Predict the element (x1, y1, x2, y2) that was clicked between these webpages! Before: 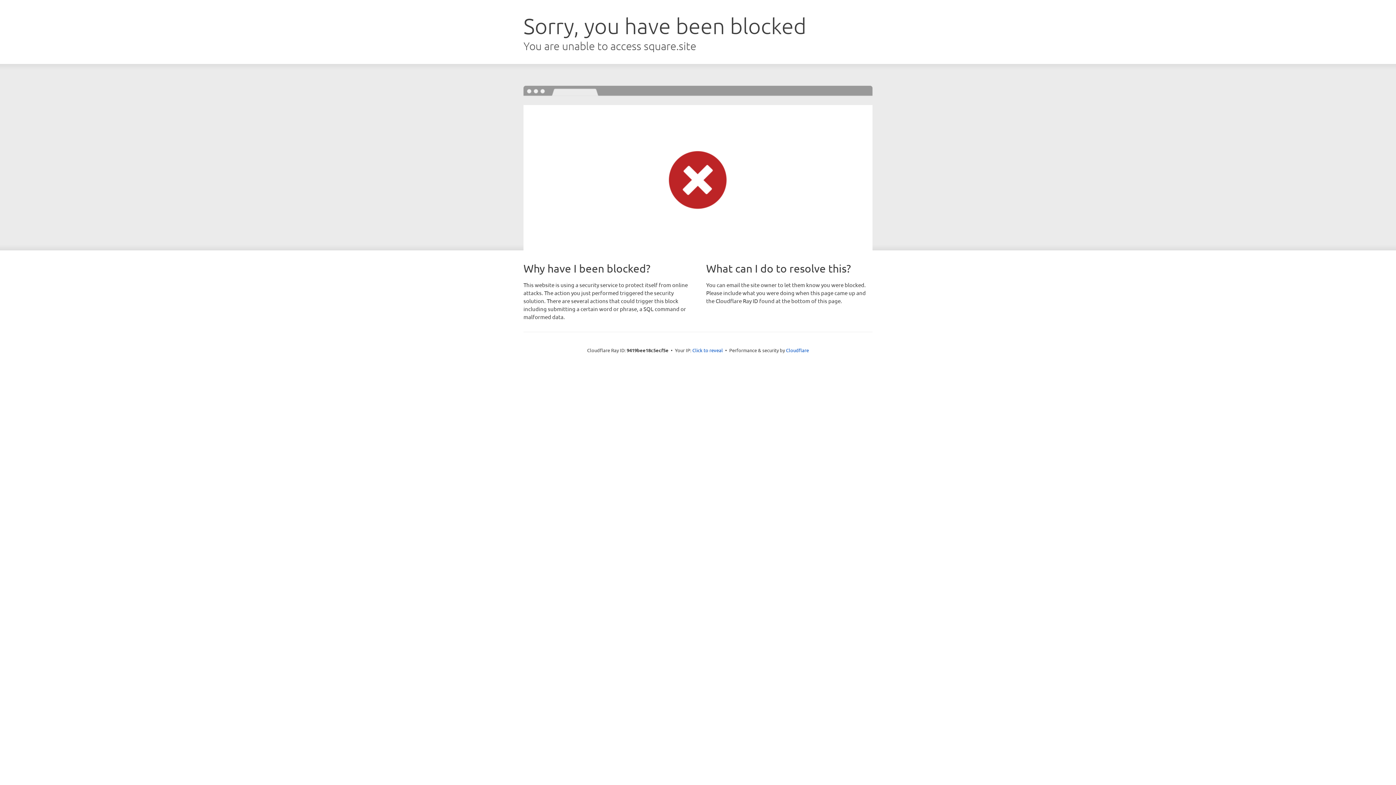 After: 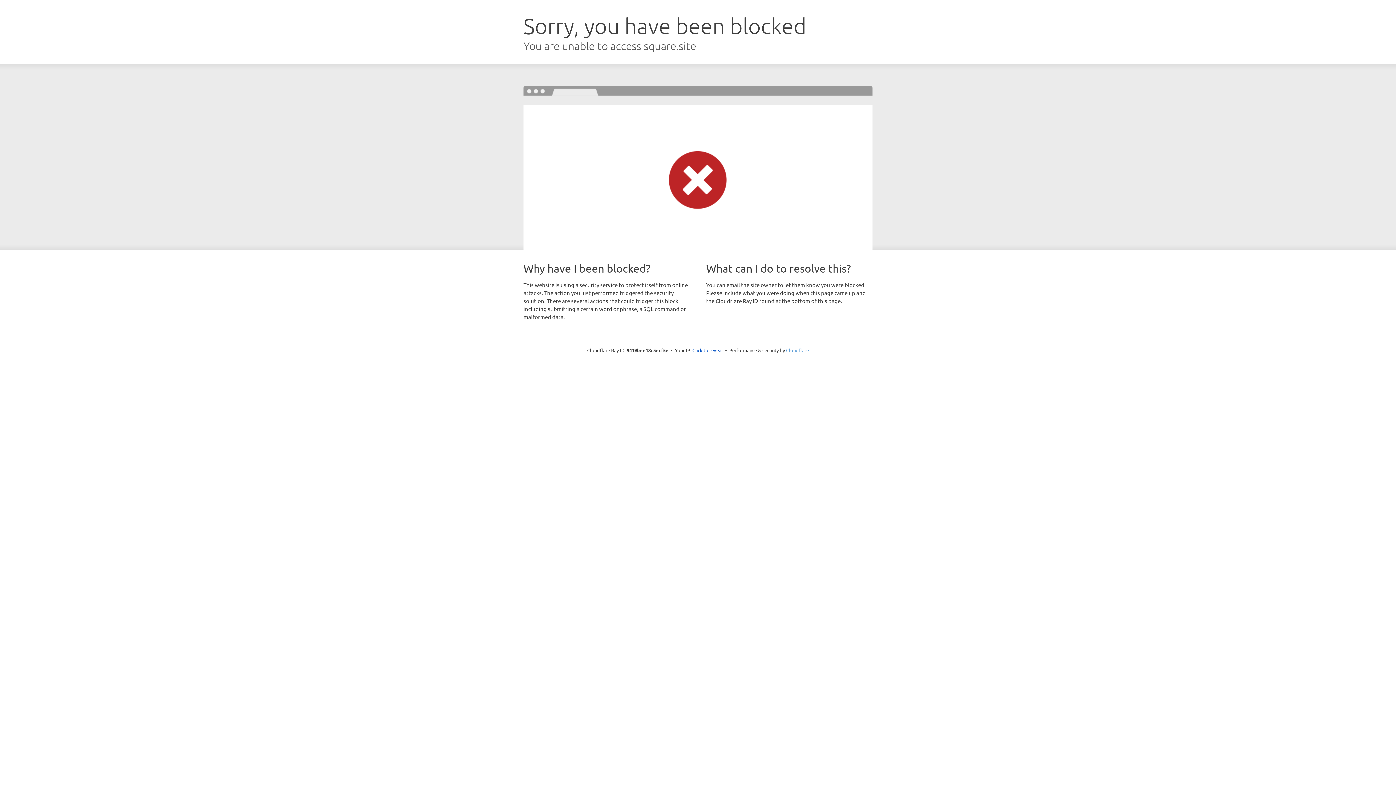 Action: label: Cloudflare bbox: (786, 347, 809, 353)